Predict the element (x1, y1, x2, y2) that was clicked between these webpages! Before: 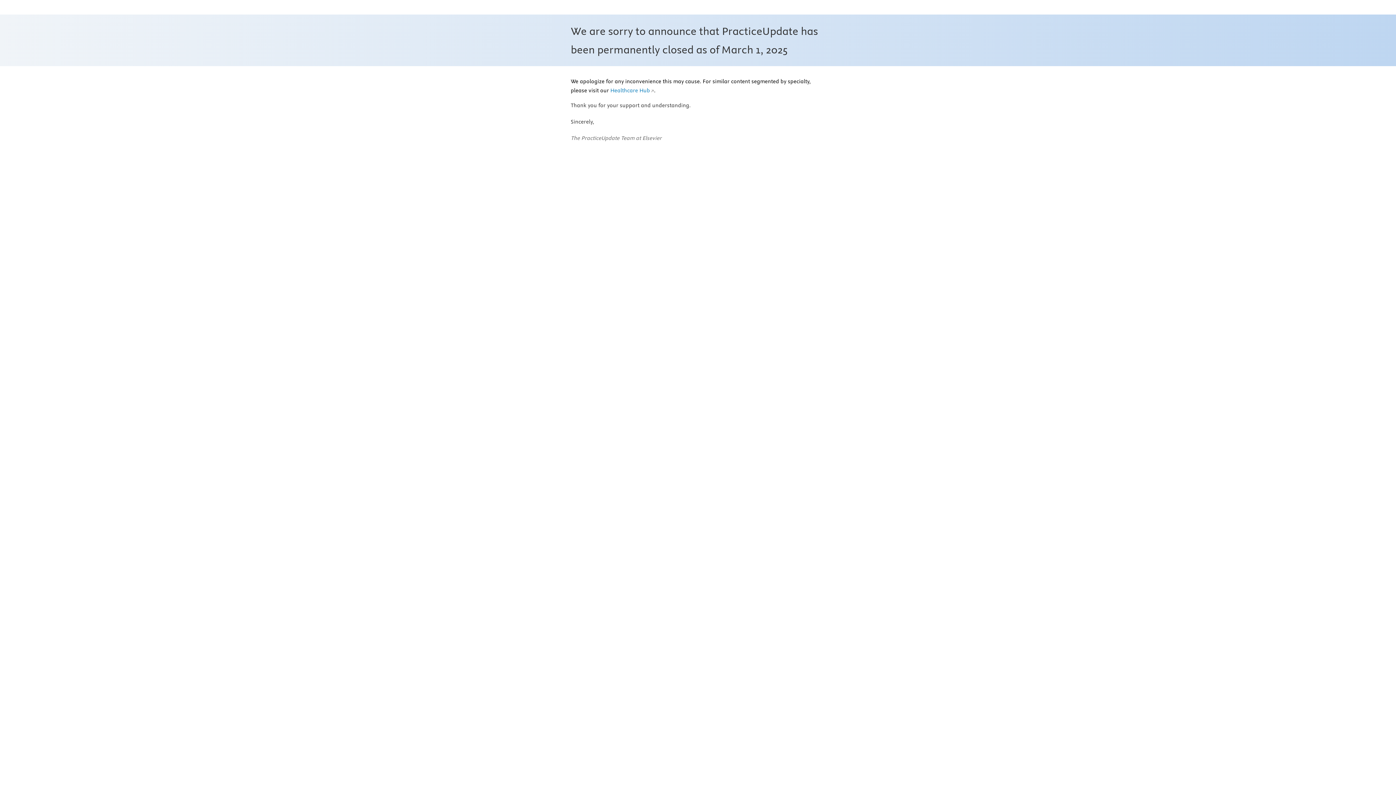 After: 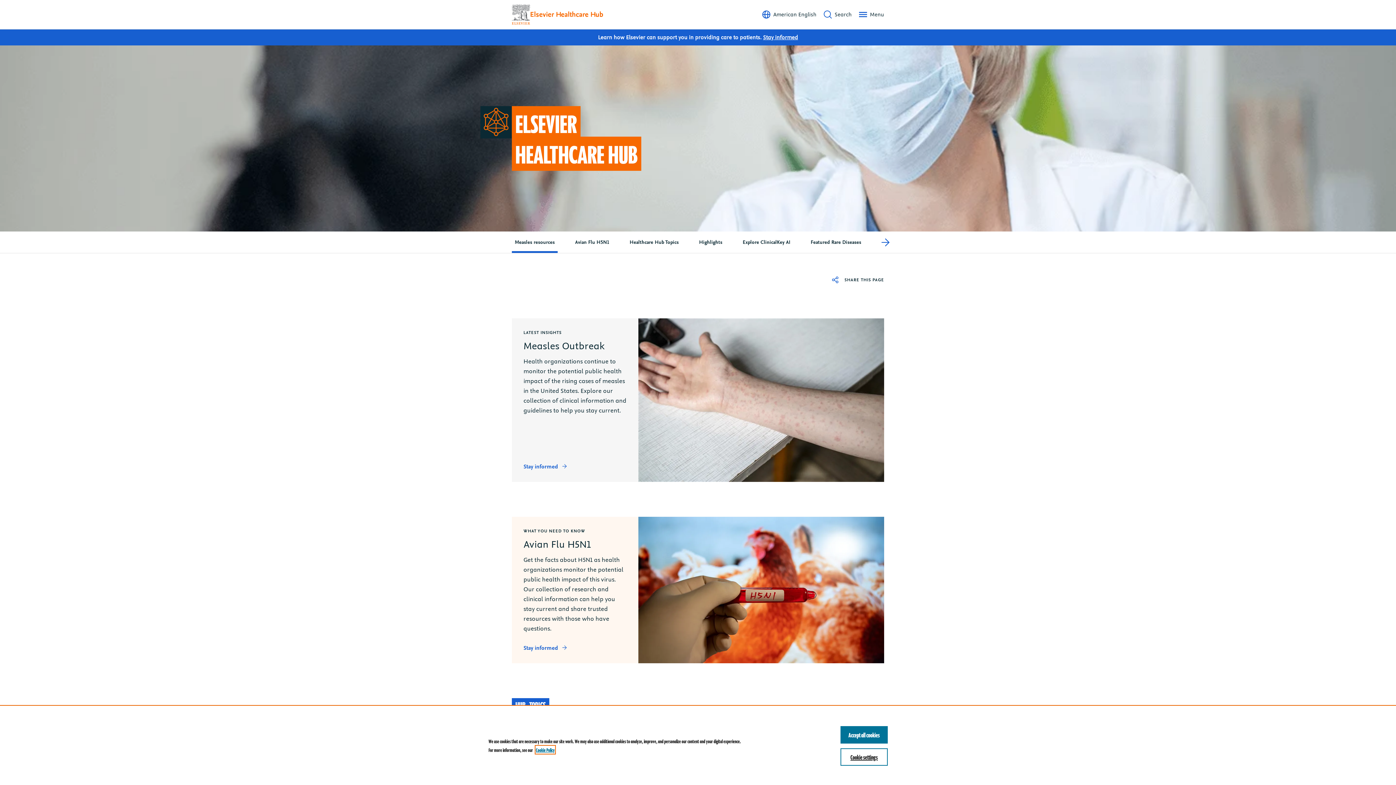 Action: label: Healthcare Hub bbox: (610, 87, 654, 94)